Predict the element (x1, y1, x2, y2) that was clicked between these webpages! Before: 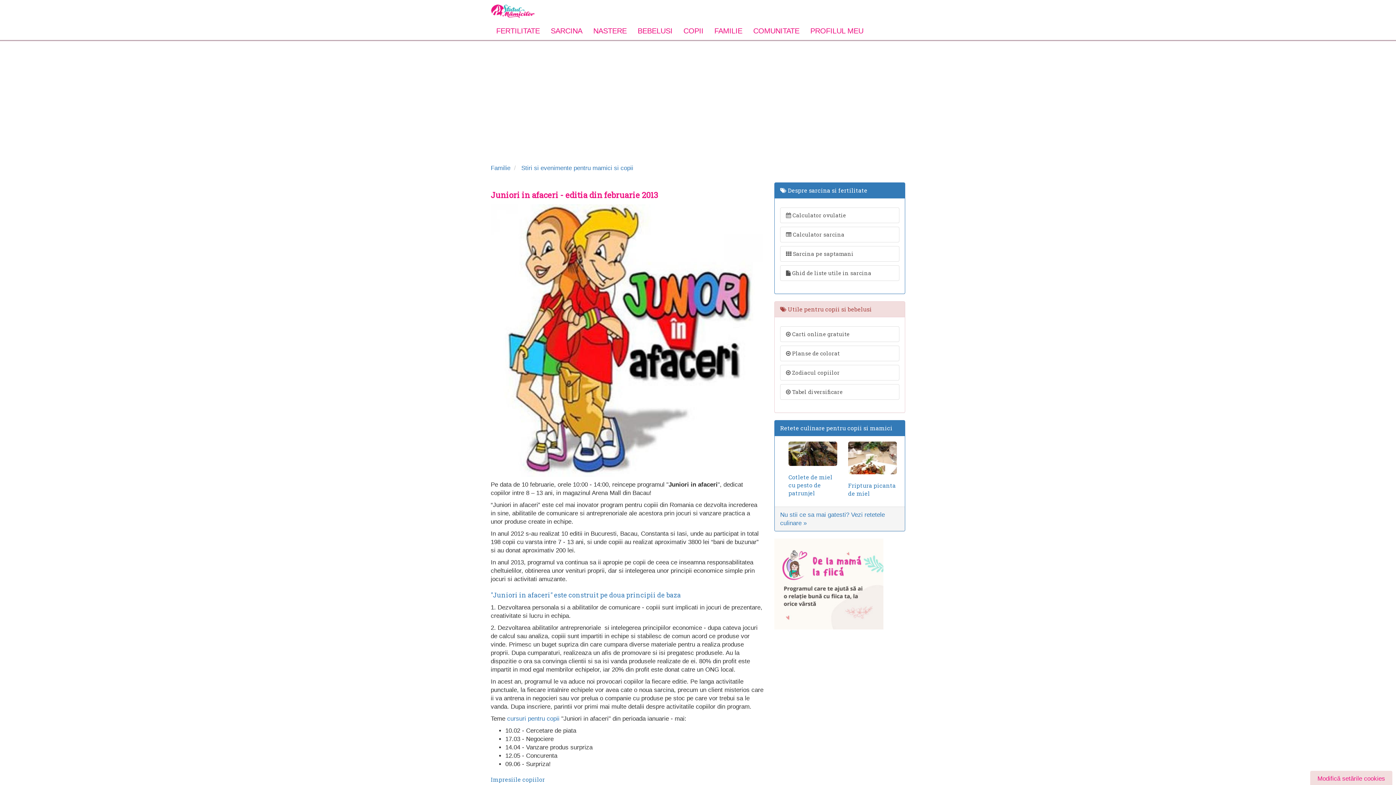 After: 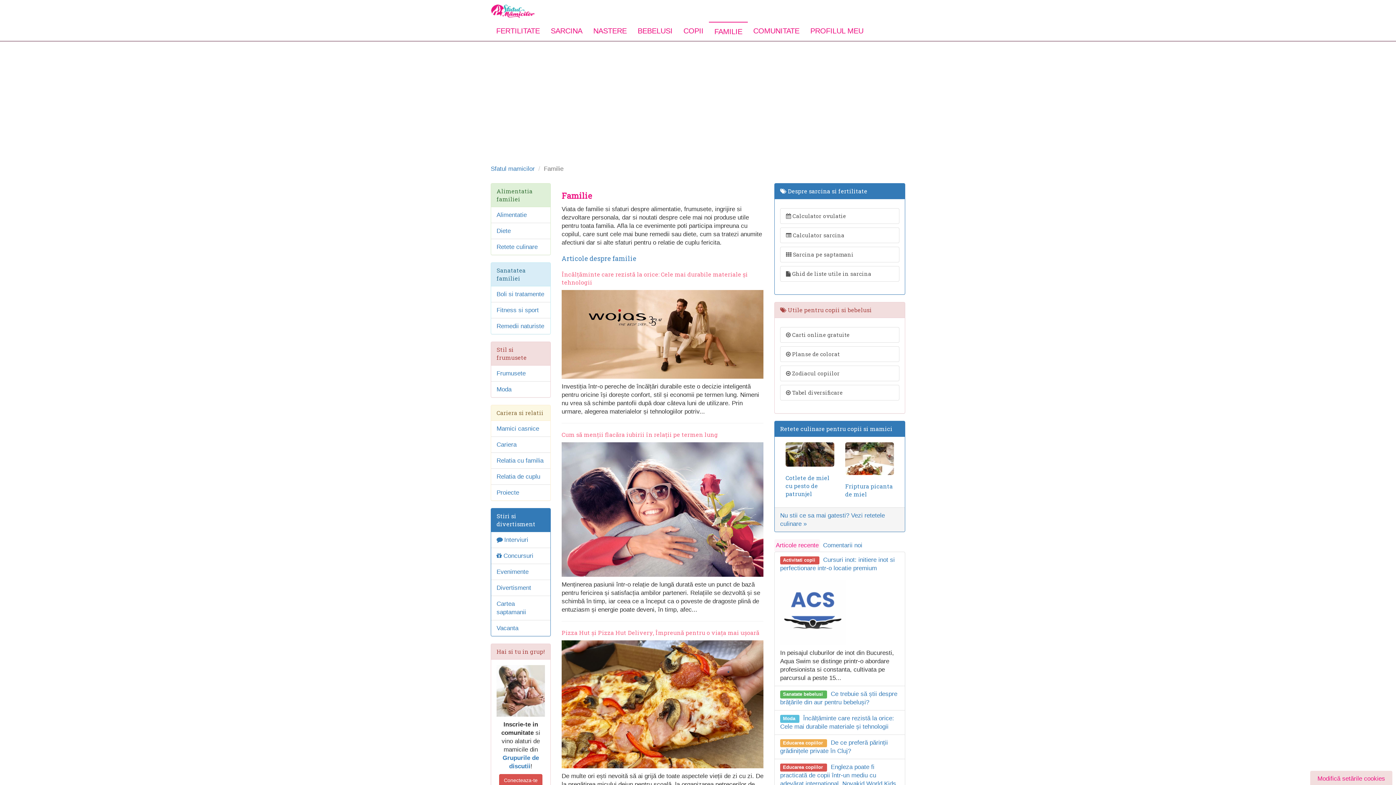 Action: label: Familie bbox: (490, 164, 510, 171)